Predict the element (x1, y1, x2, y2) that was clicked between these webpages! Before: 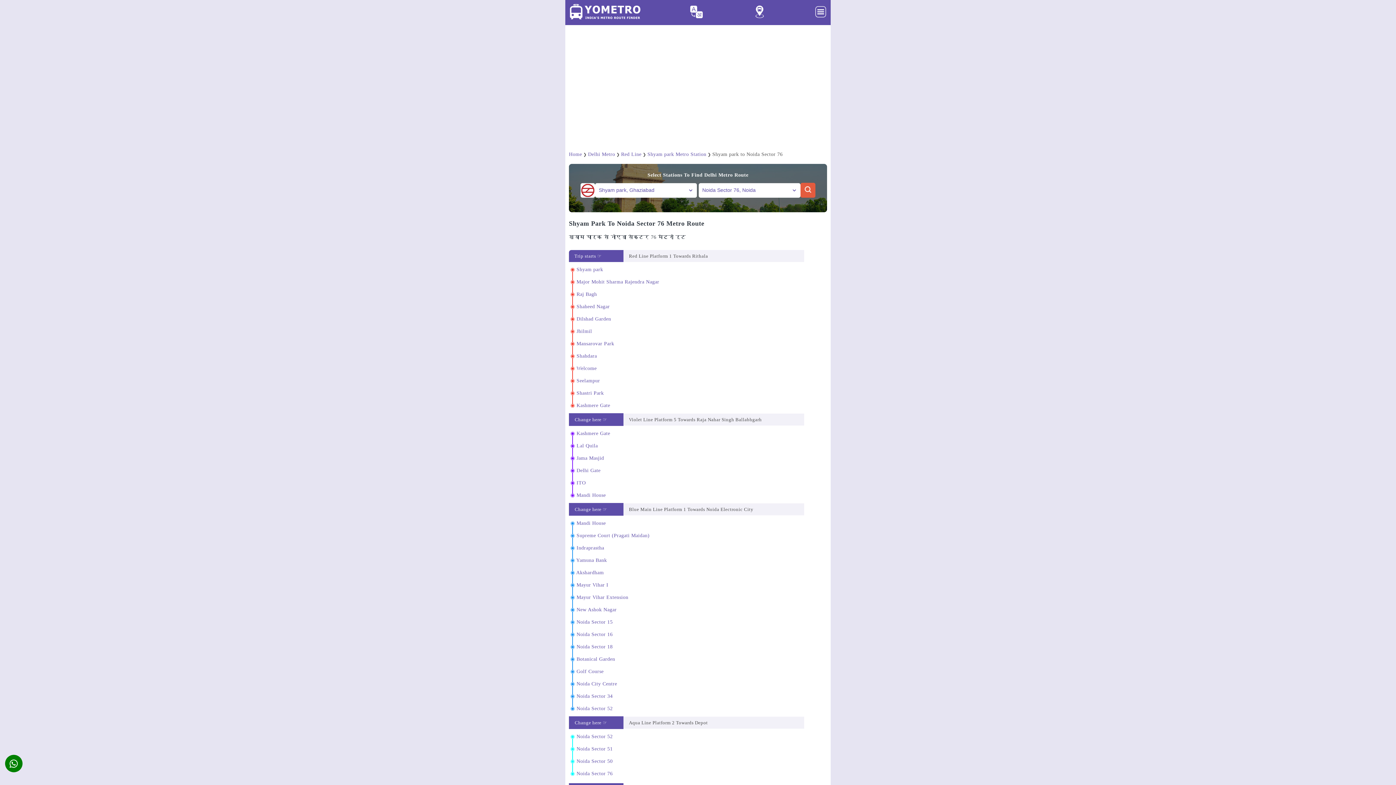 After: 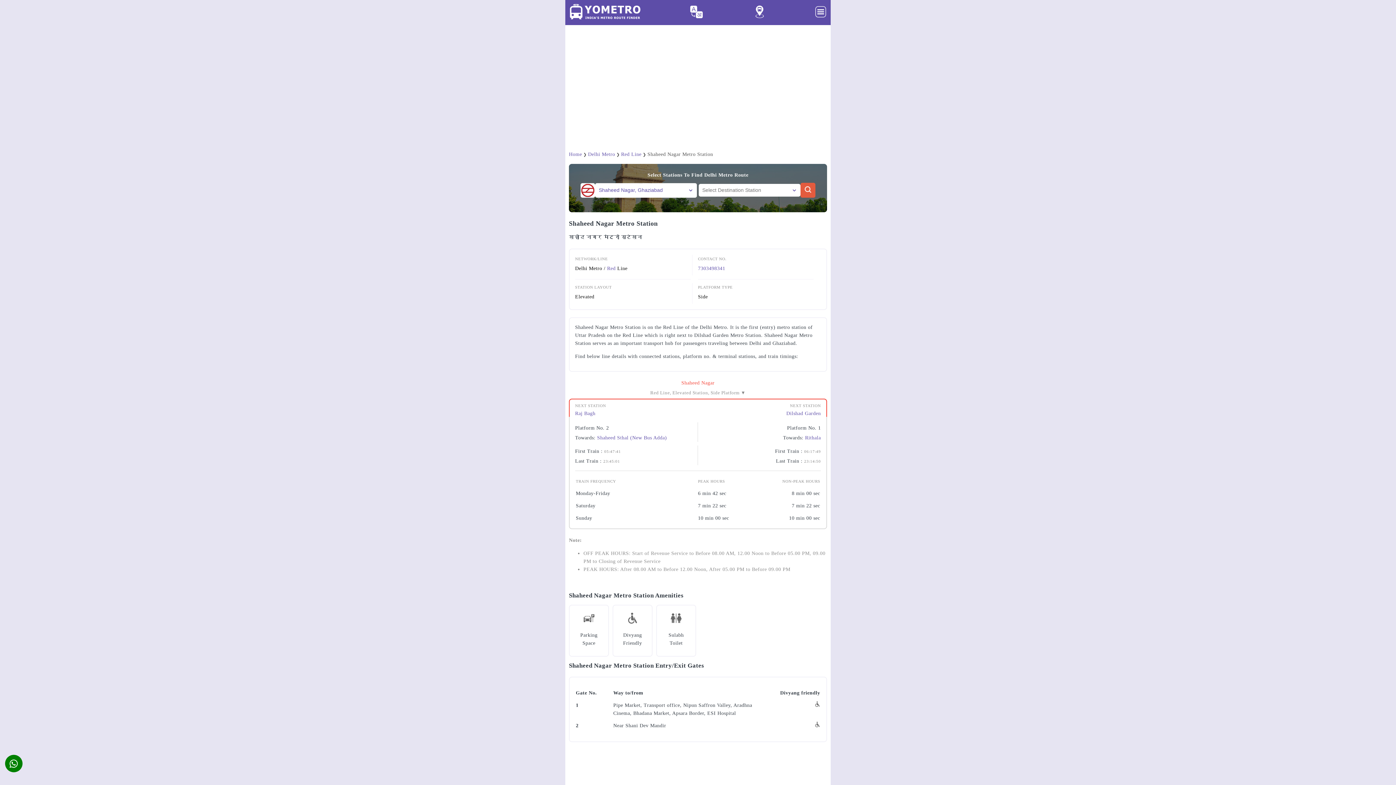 Action: label: Shaheed Nagar bbox: (576, 304, 610, 309)